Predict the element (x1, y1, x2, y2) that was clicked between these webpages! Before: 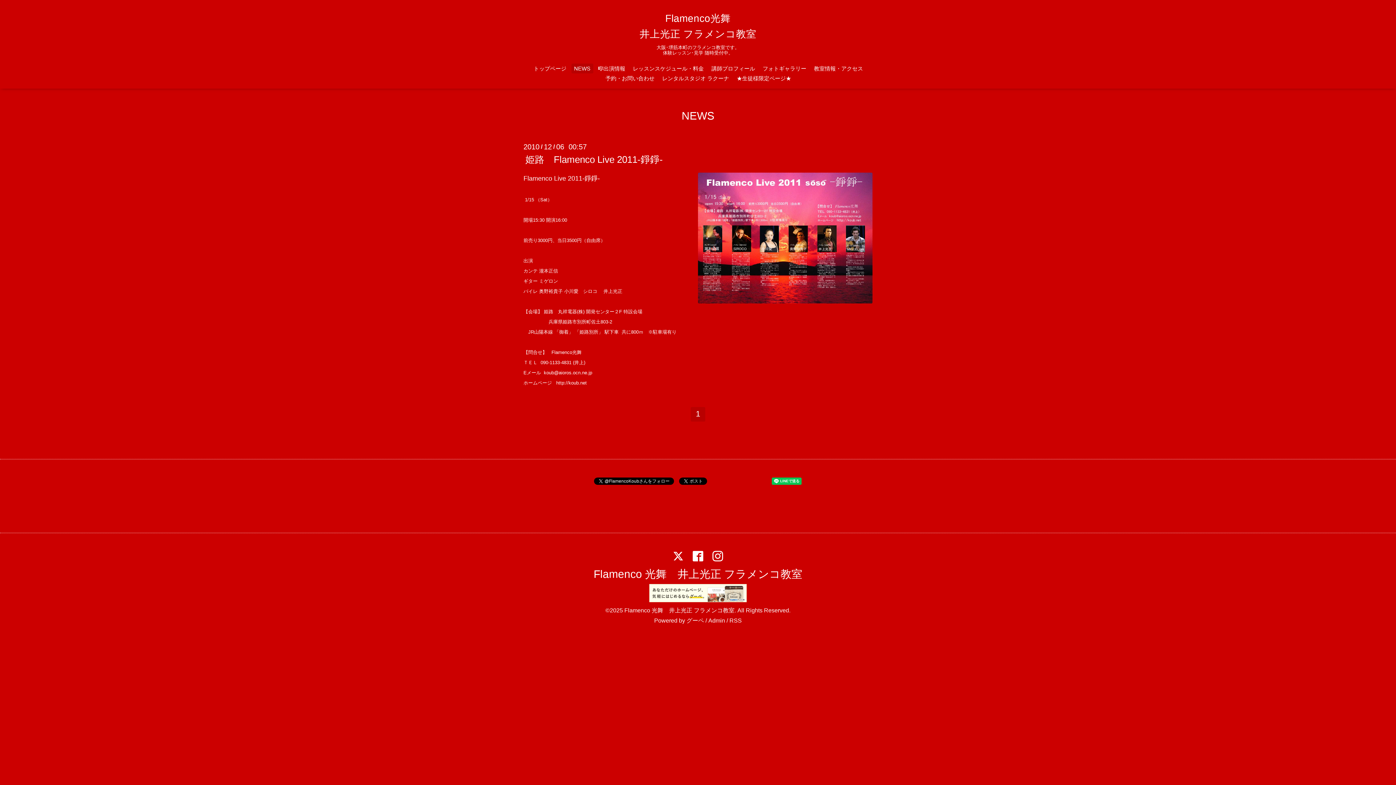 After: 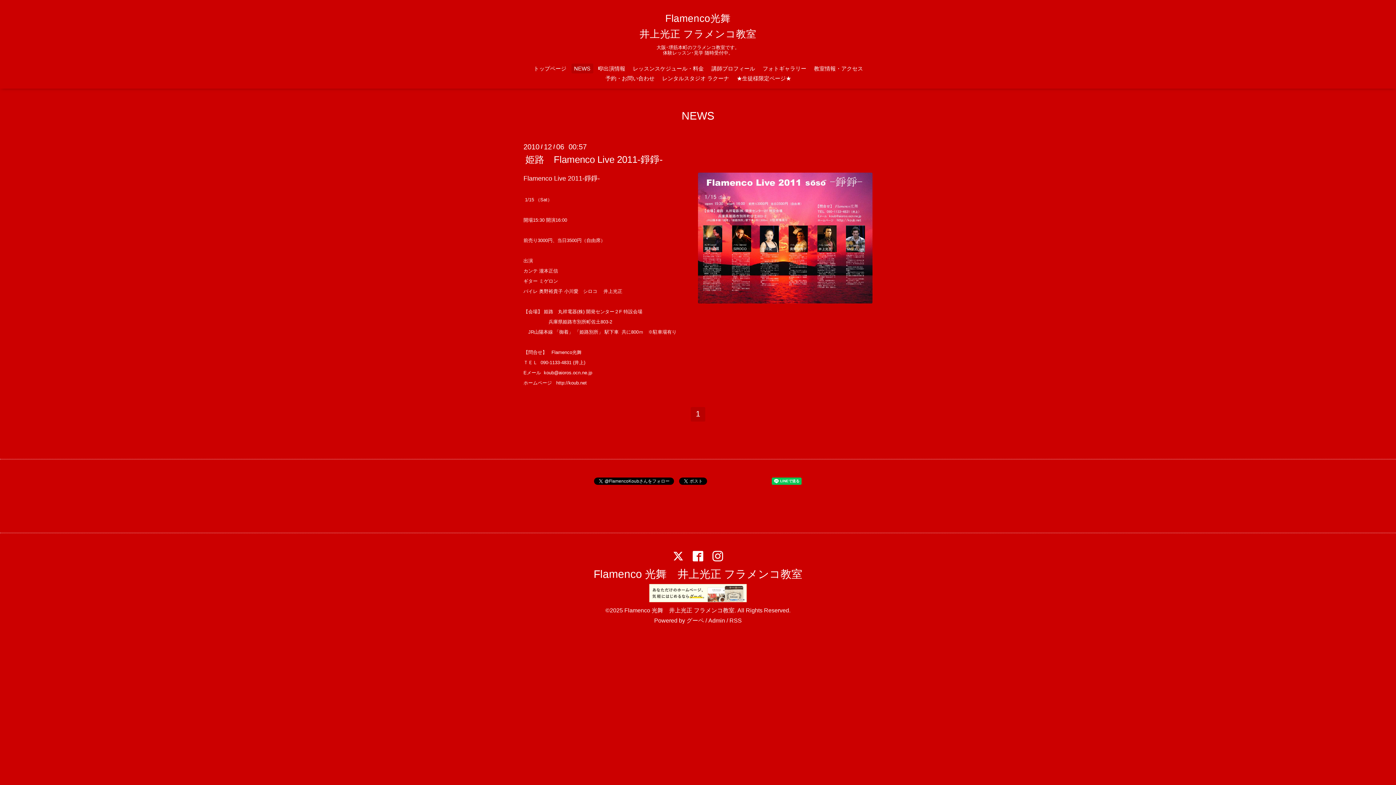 Action: label: koub@aioros.ocn.ne.jp bbox: (544, 369, 592, 375)